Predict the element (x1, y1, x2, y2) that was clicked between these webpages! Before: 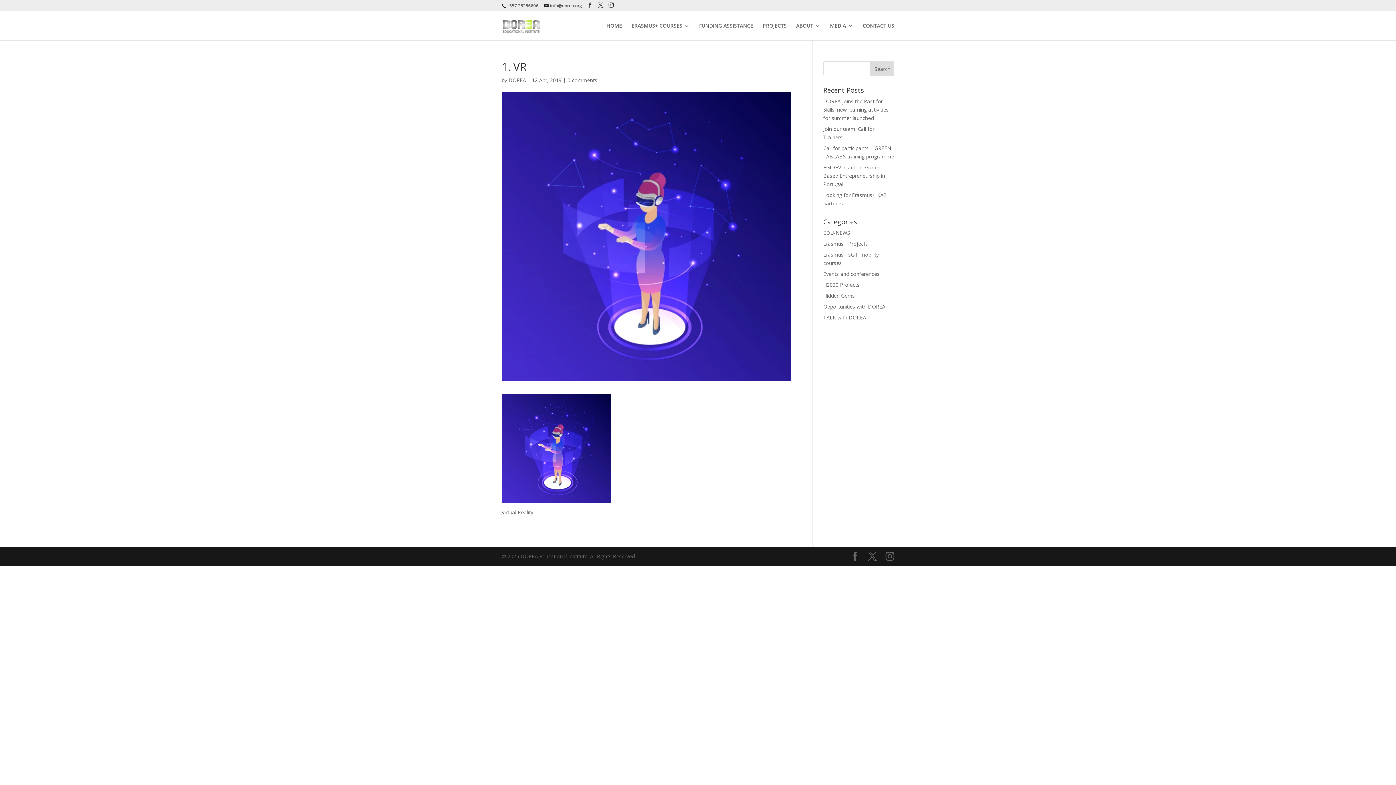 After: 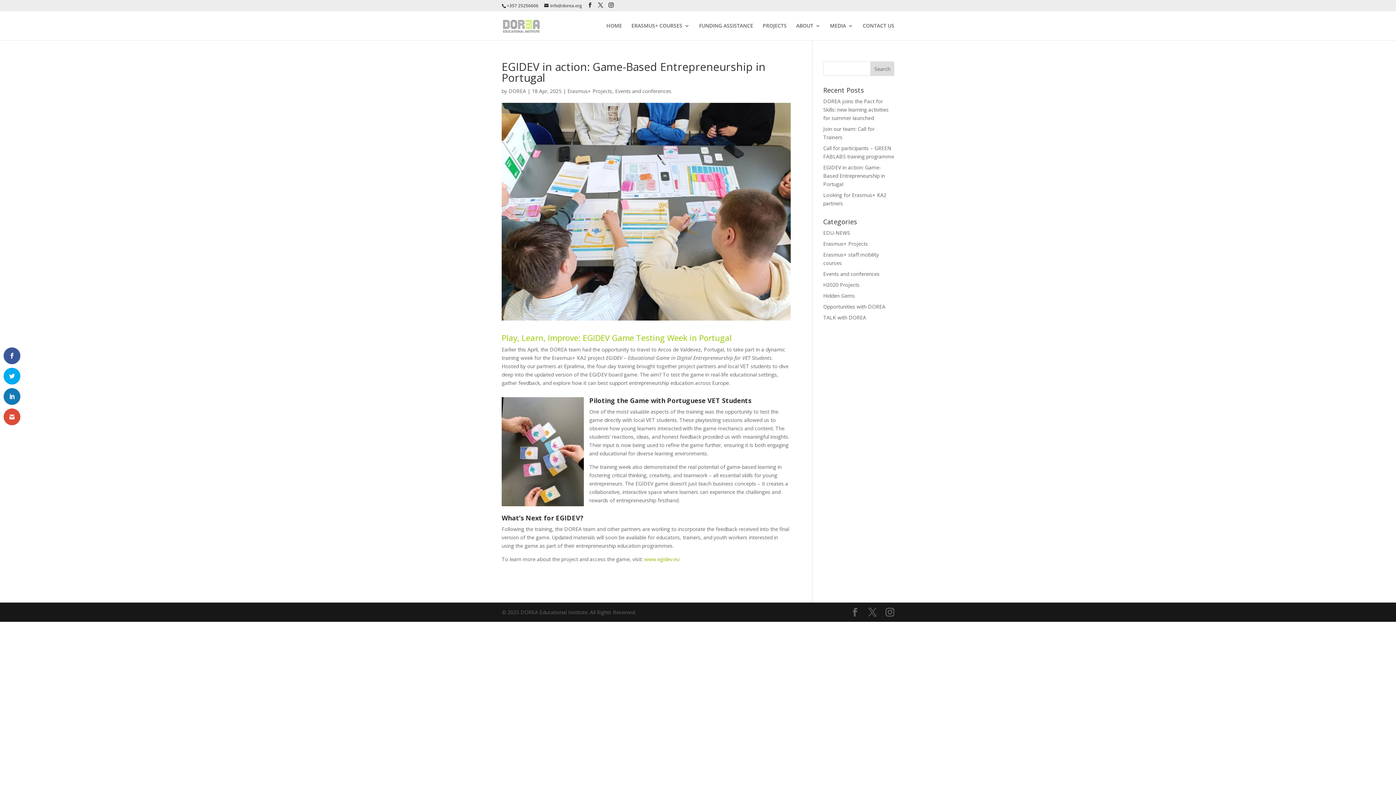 Action: label: EGIDEV in action: Game-Based Entrepreneurship in Portugal bbox: (823, 164, 885, 187)